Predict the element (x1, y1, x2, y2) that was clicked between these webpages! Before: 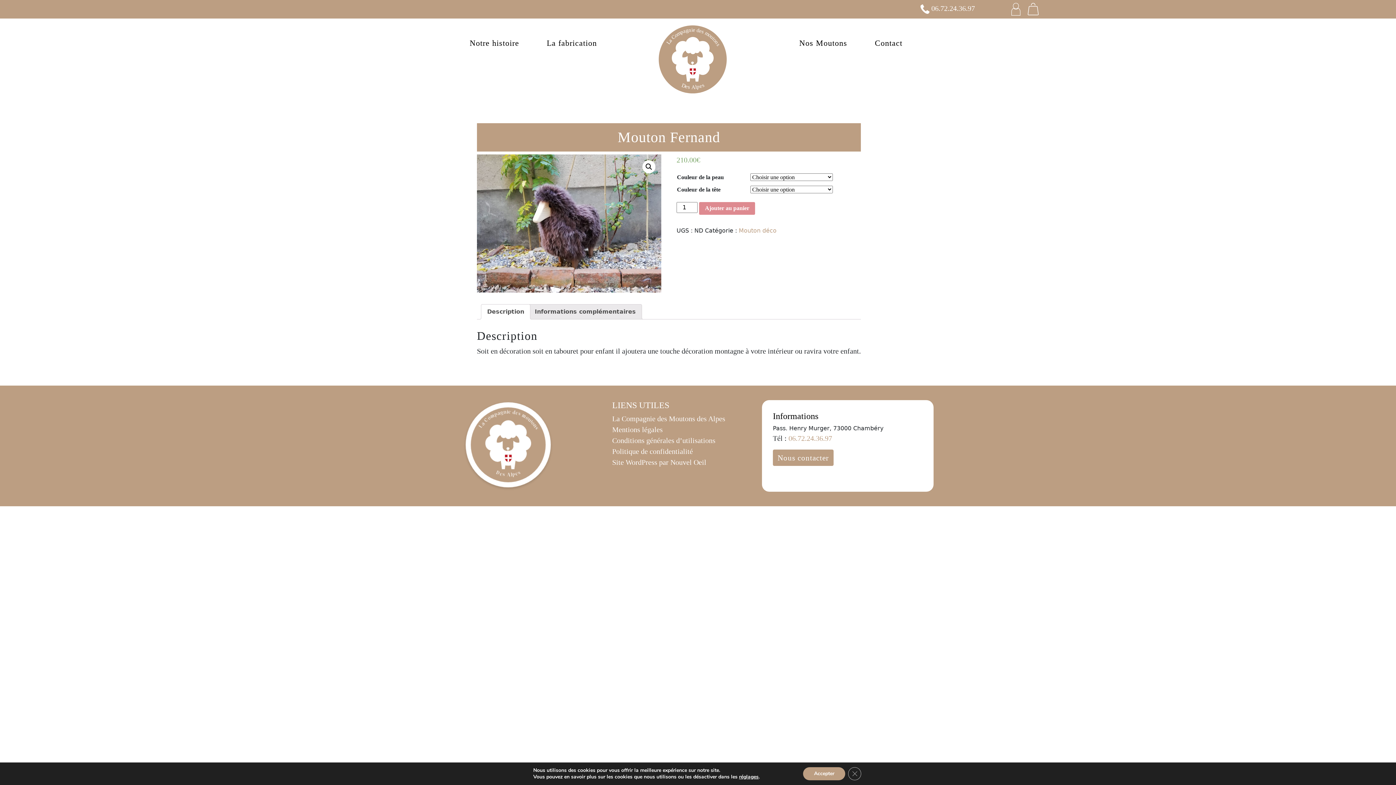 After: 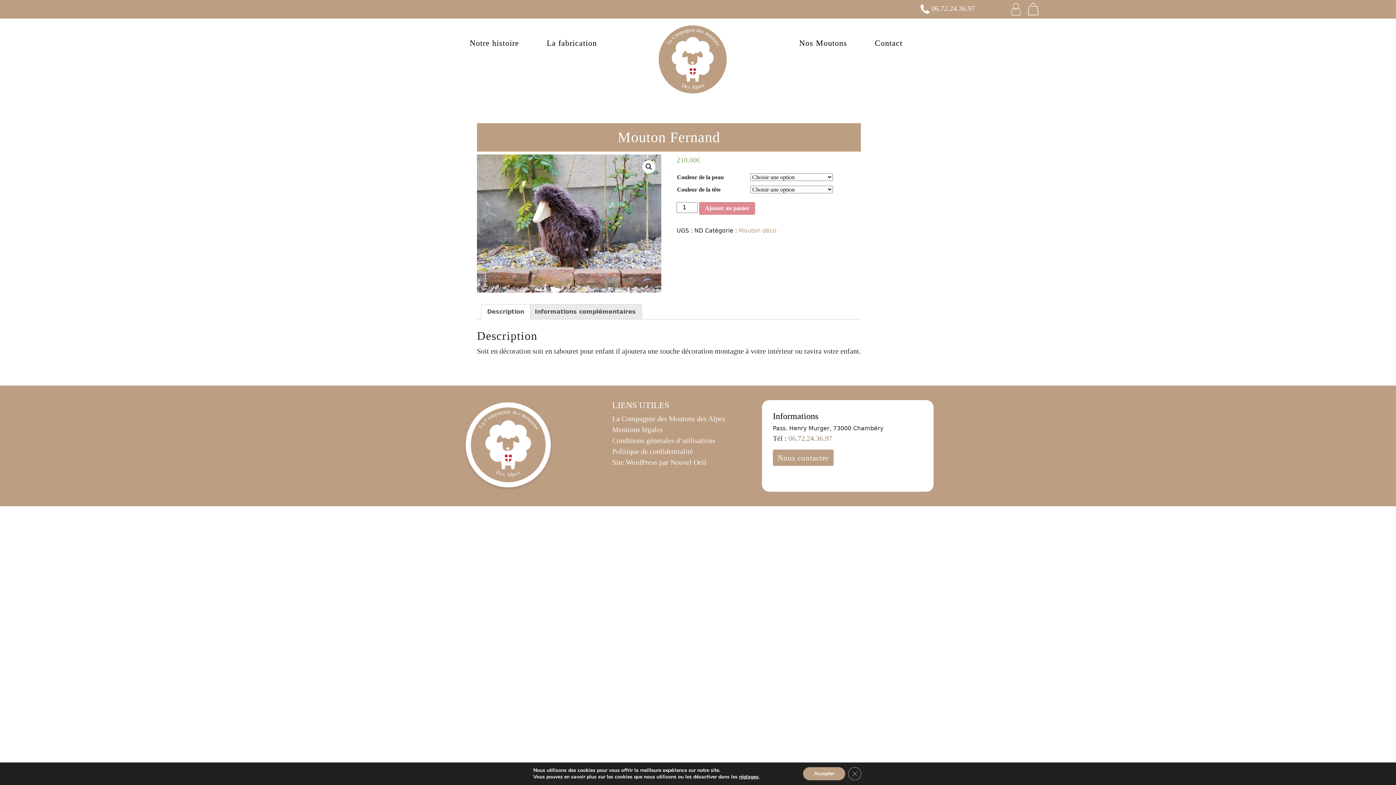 Action: label: 06.72.24.36.97 bbox: (788, 434, 832, 442)